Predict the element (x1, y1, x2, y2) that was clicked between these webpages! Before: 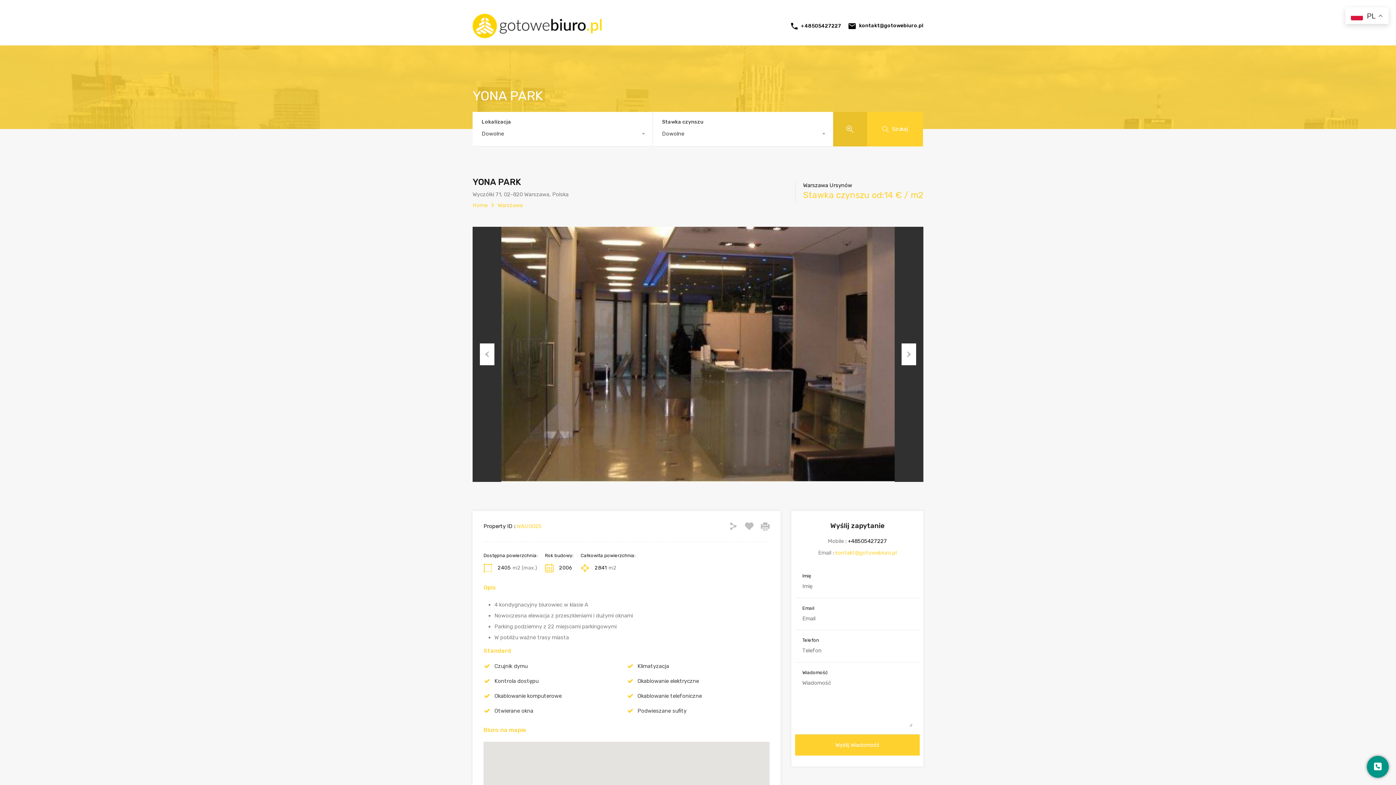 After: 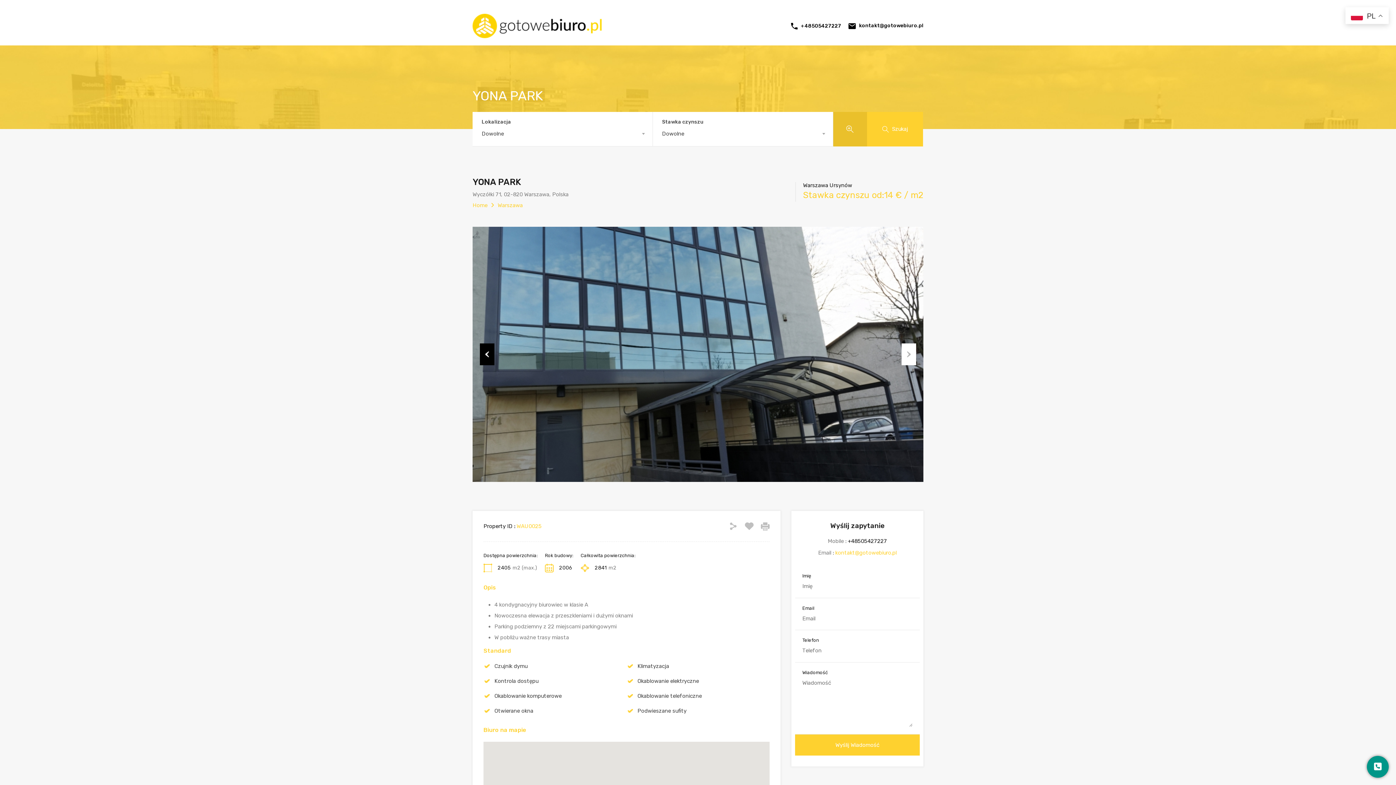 Action: label: Previous bbox: (480, 343, 494, 365)